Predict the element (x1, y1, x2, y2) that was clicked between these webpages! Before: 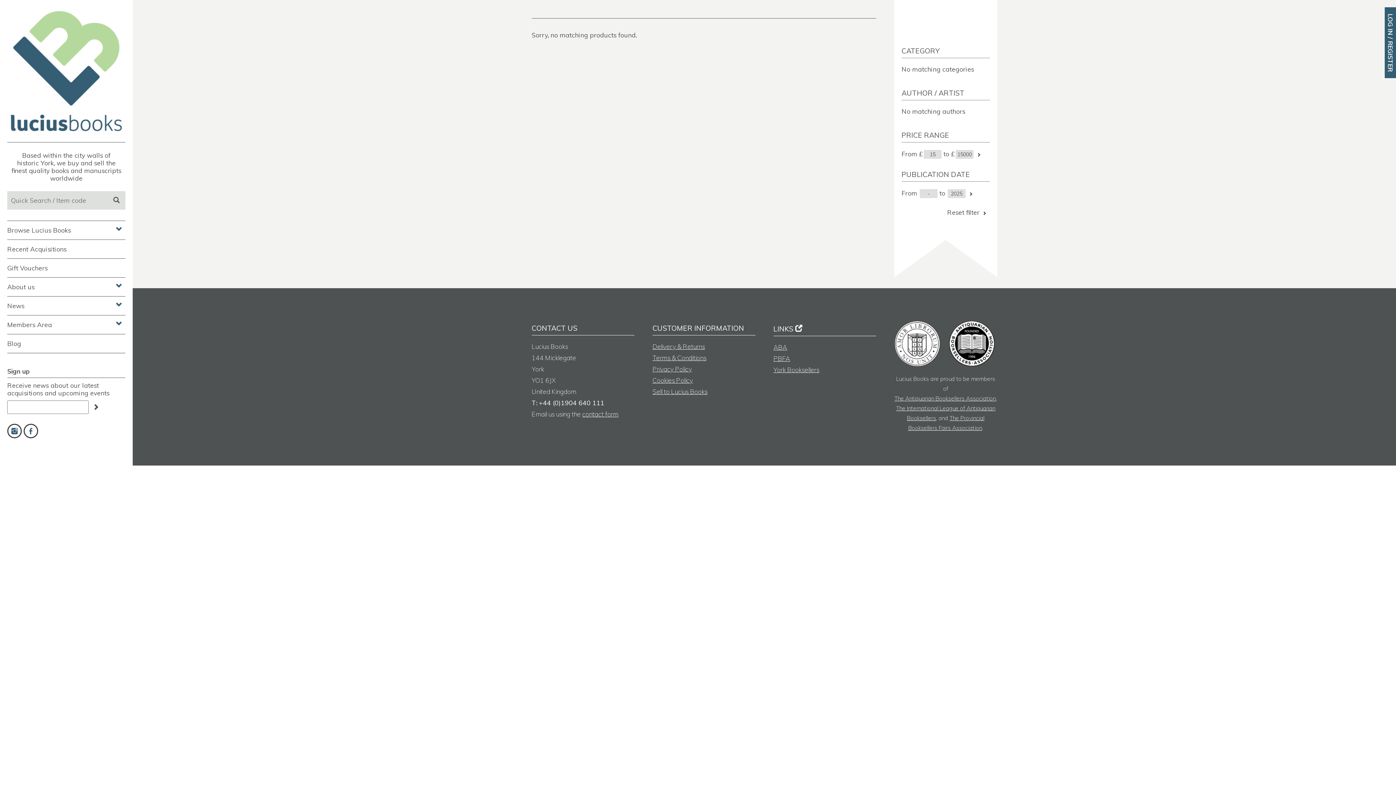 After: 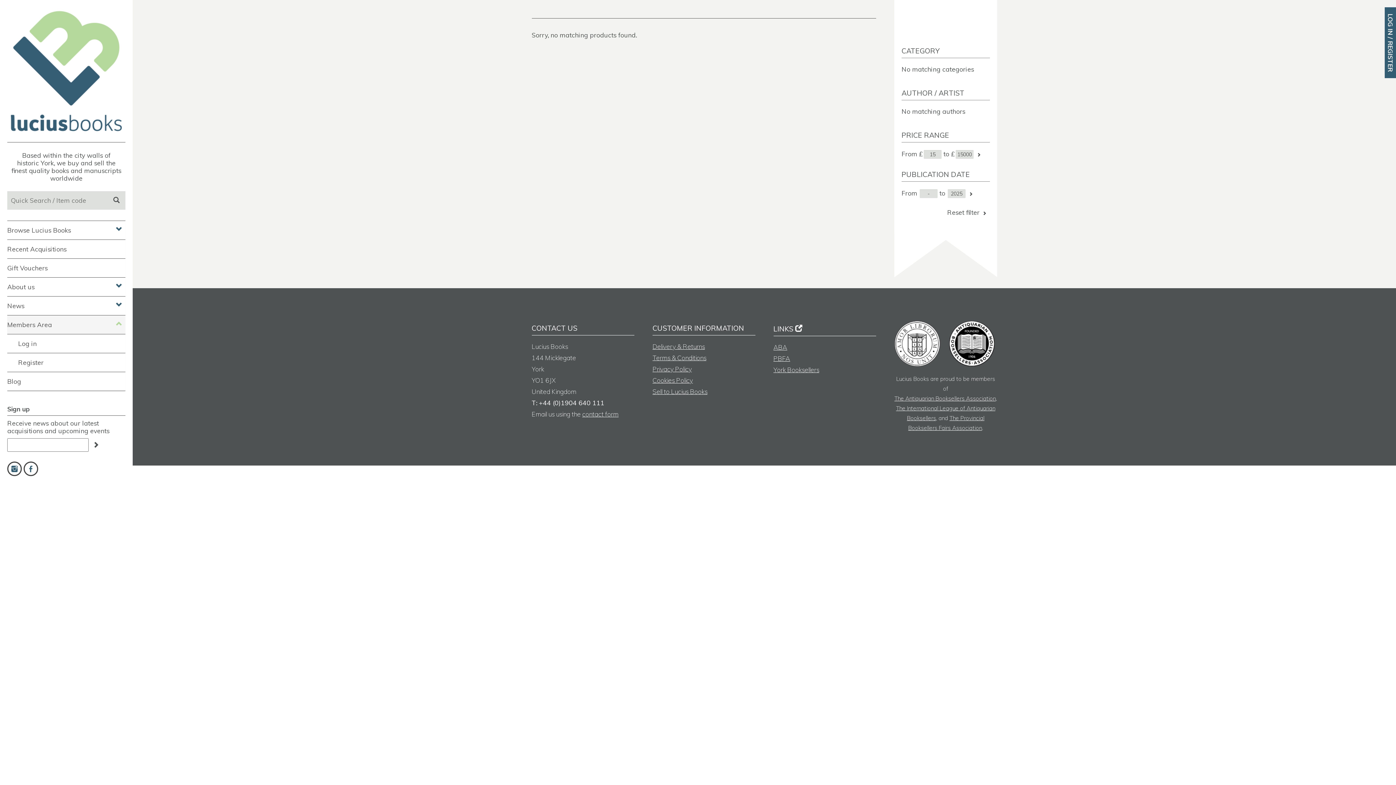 Action: bbox: (7, 315, 125, 334) label: Members Area